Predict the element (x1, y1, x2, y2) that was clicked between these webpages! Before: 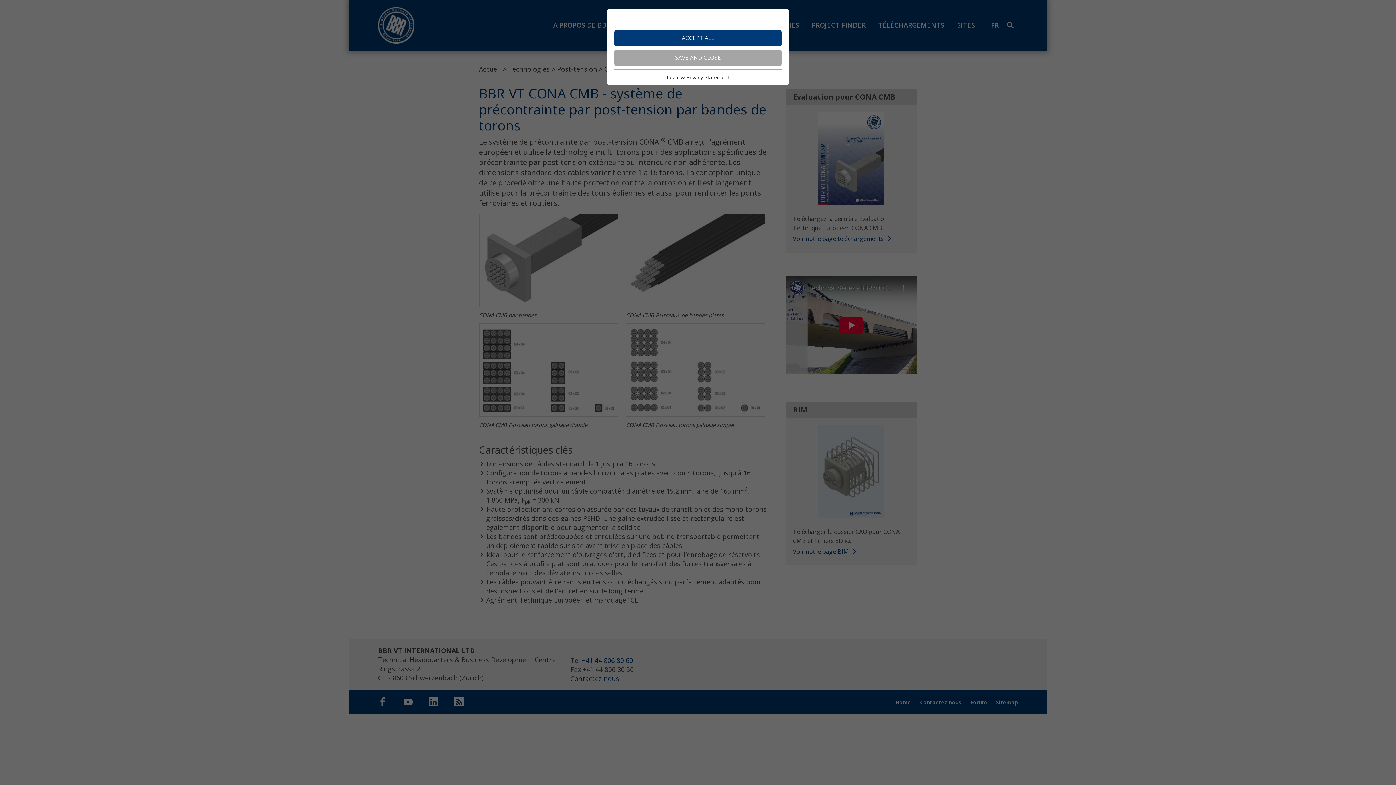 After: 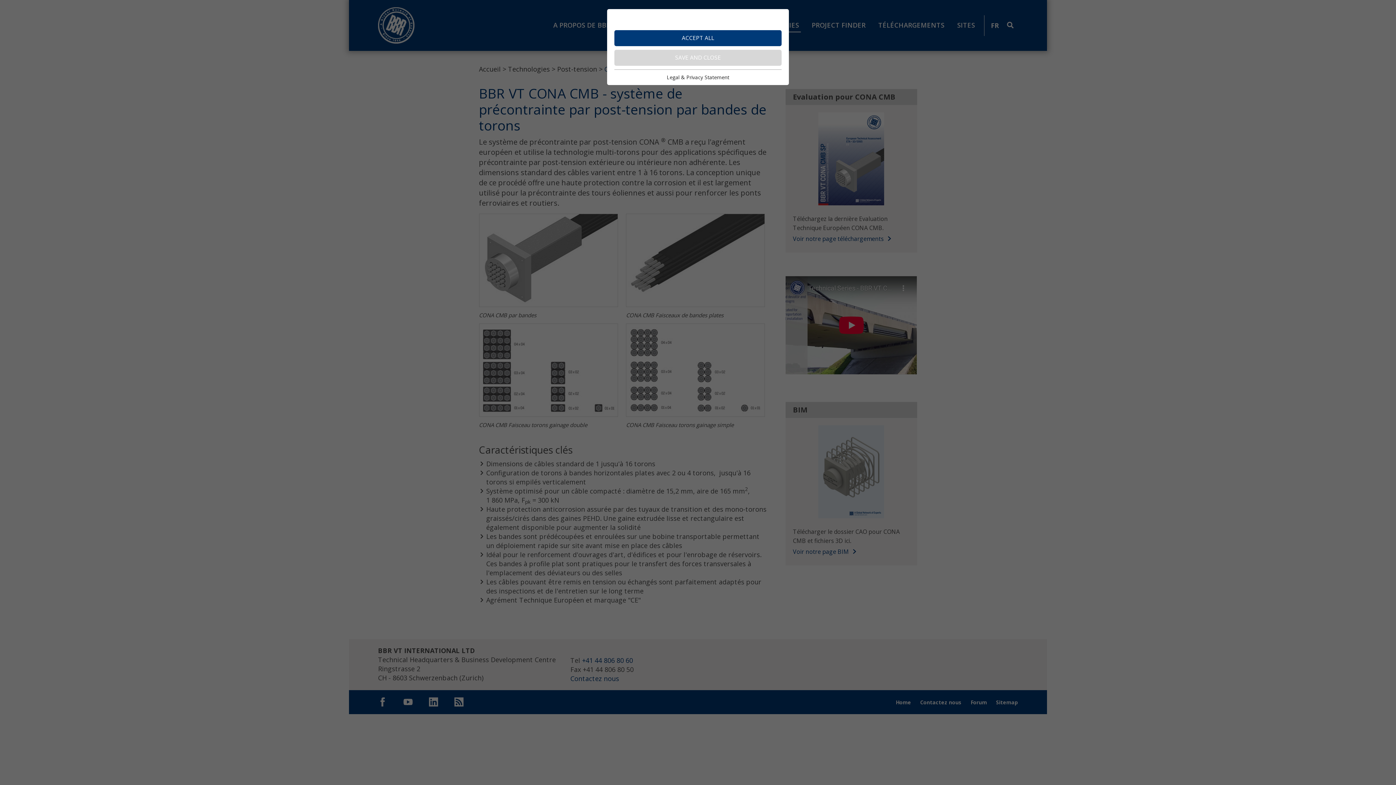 Action: label: SAVE AND CLOSE bbox: (614, 49, 781, 65)